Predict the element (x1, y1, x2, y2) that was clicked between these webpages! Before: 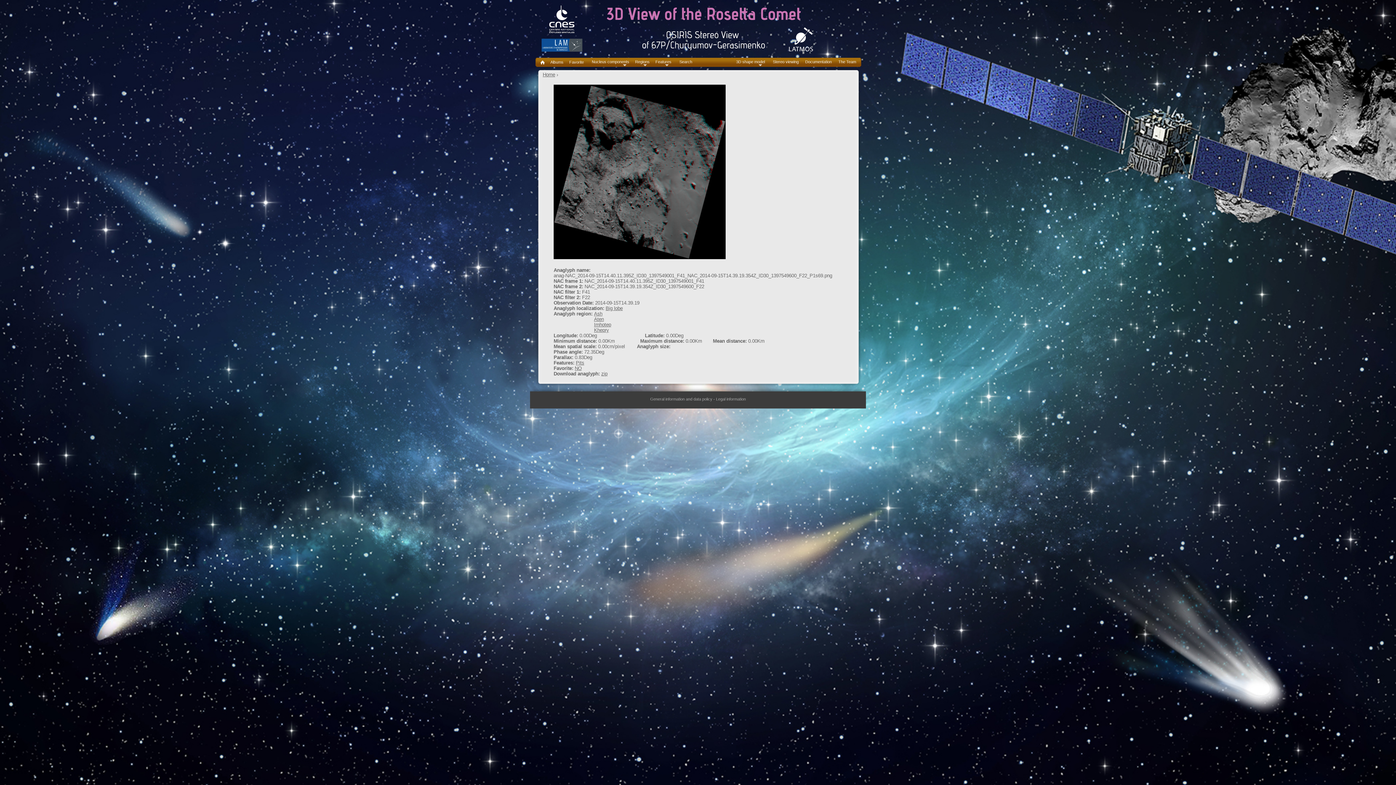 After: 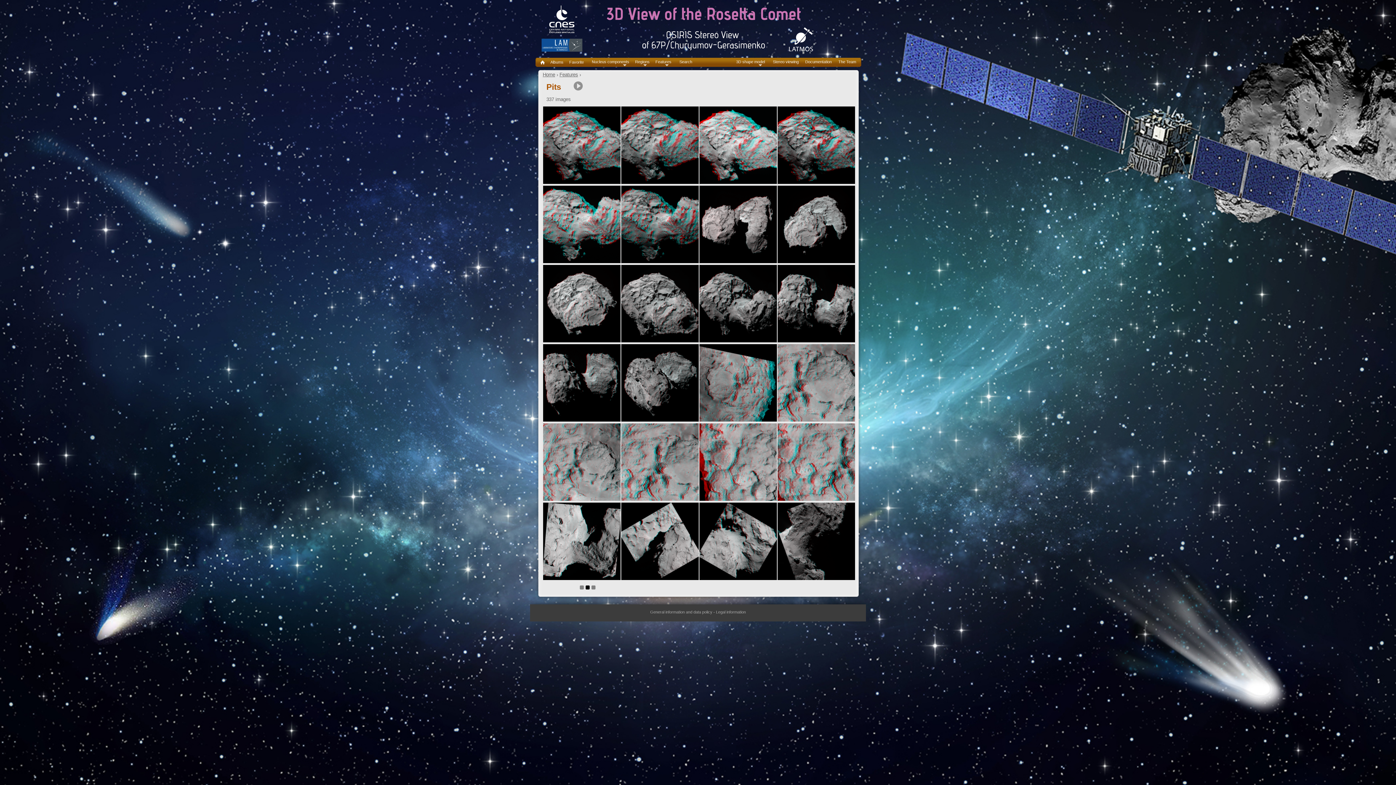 Action: label: Pits bbox: (576, 360, 584, 365)